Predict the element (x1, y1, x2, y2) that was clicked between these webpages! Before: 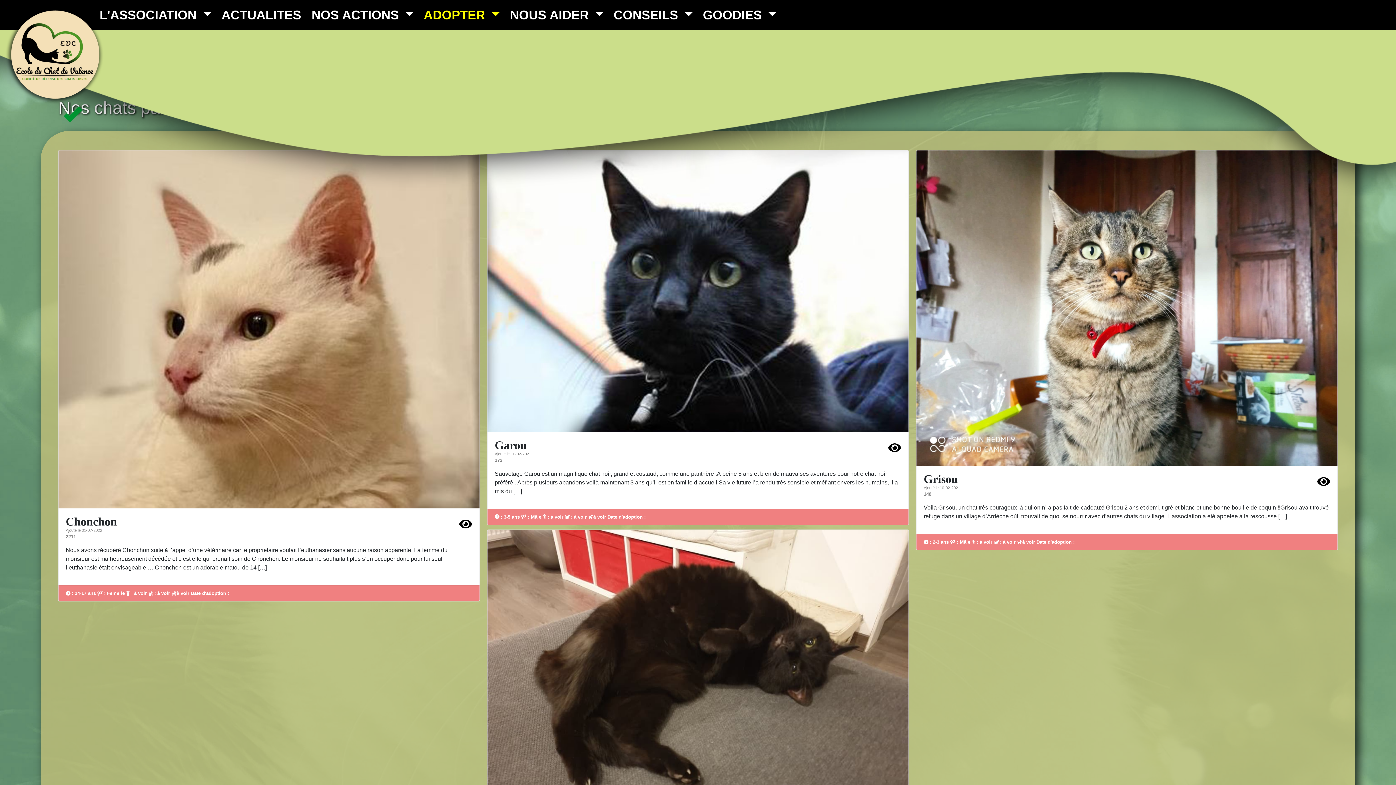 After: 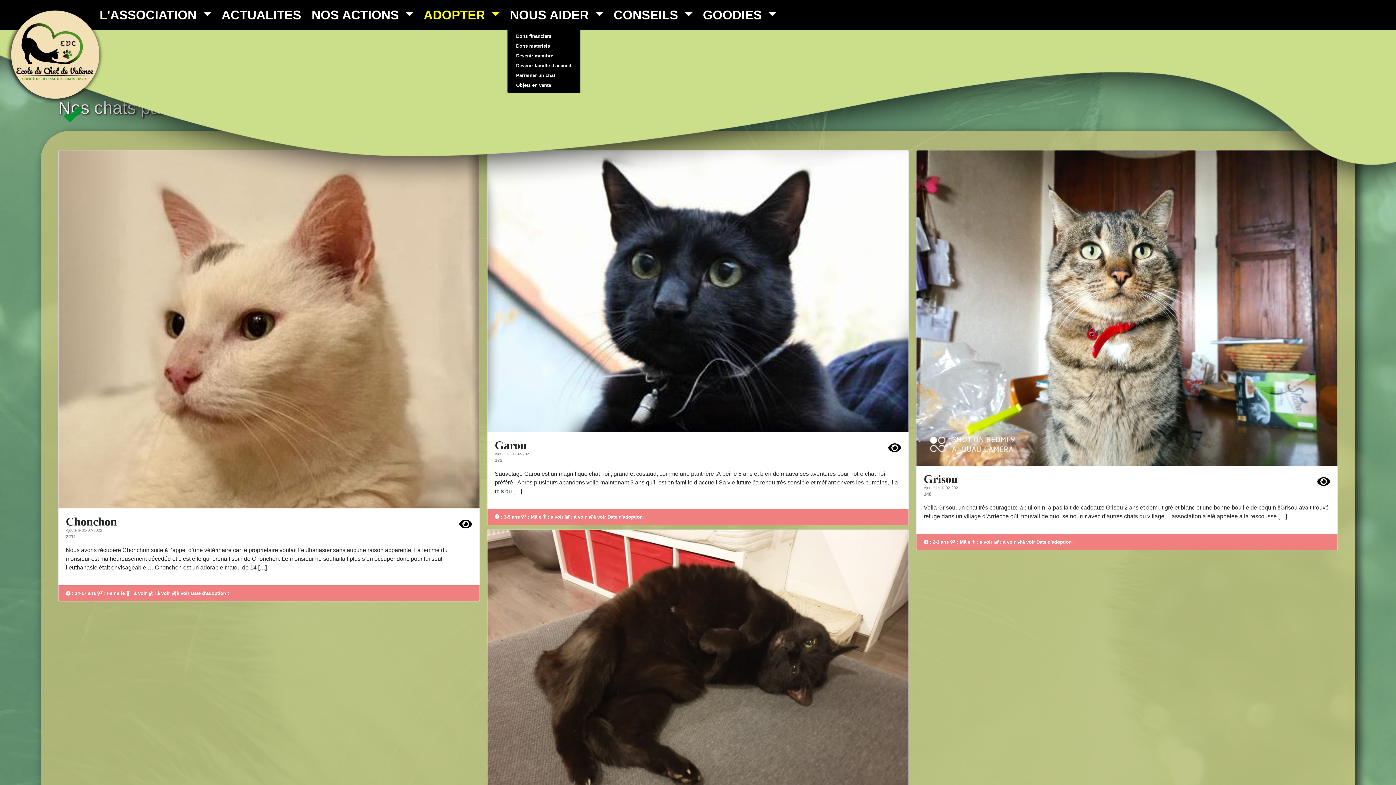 Action: bbox: (507, 2, 606, 27) label: NOUS AIDER 